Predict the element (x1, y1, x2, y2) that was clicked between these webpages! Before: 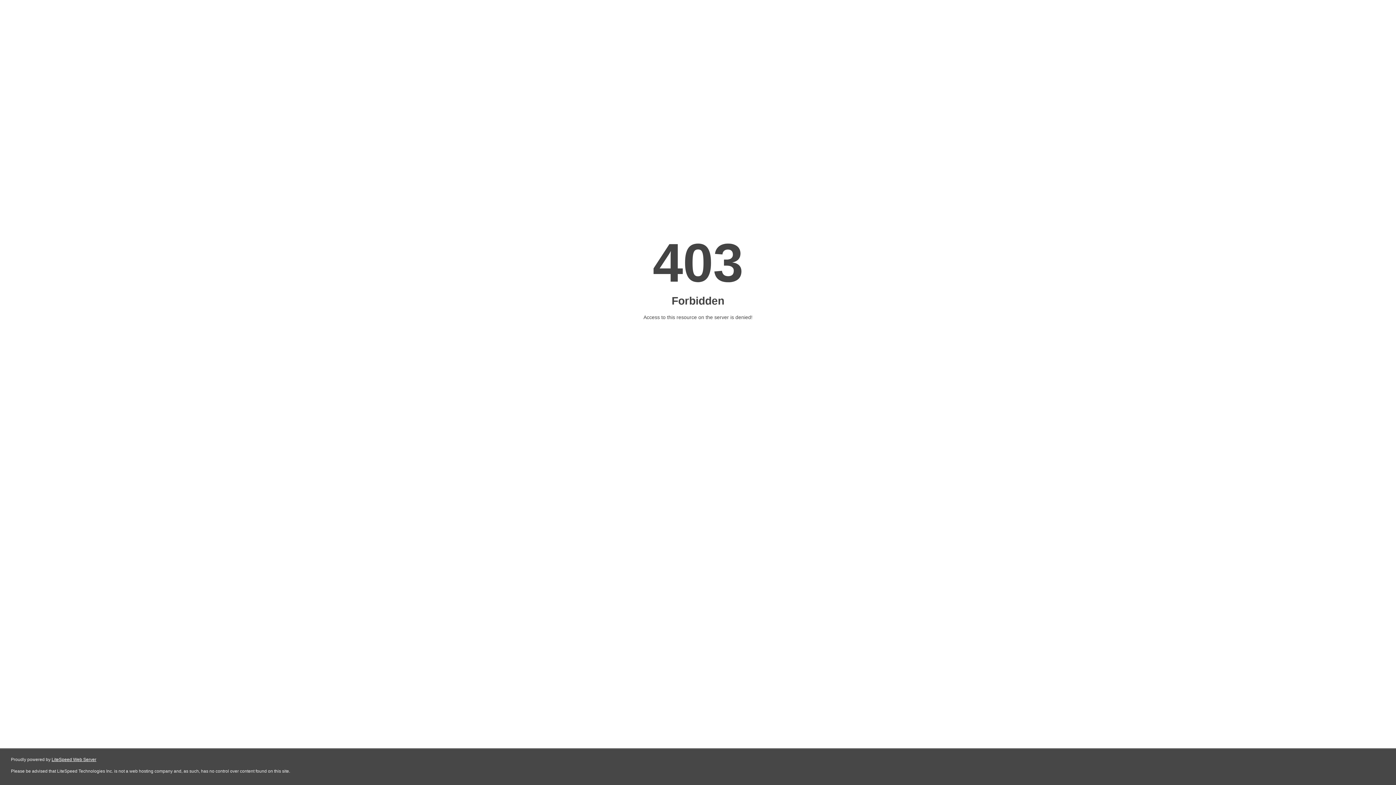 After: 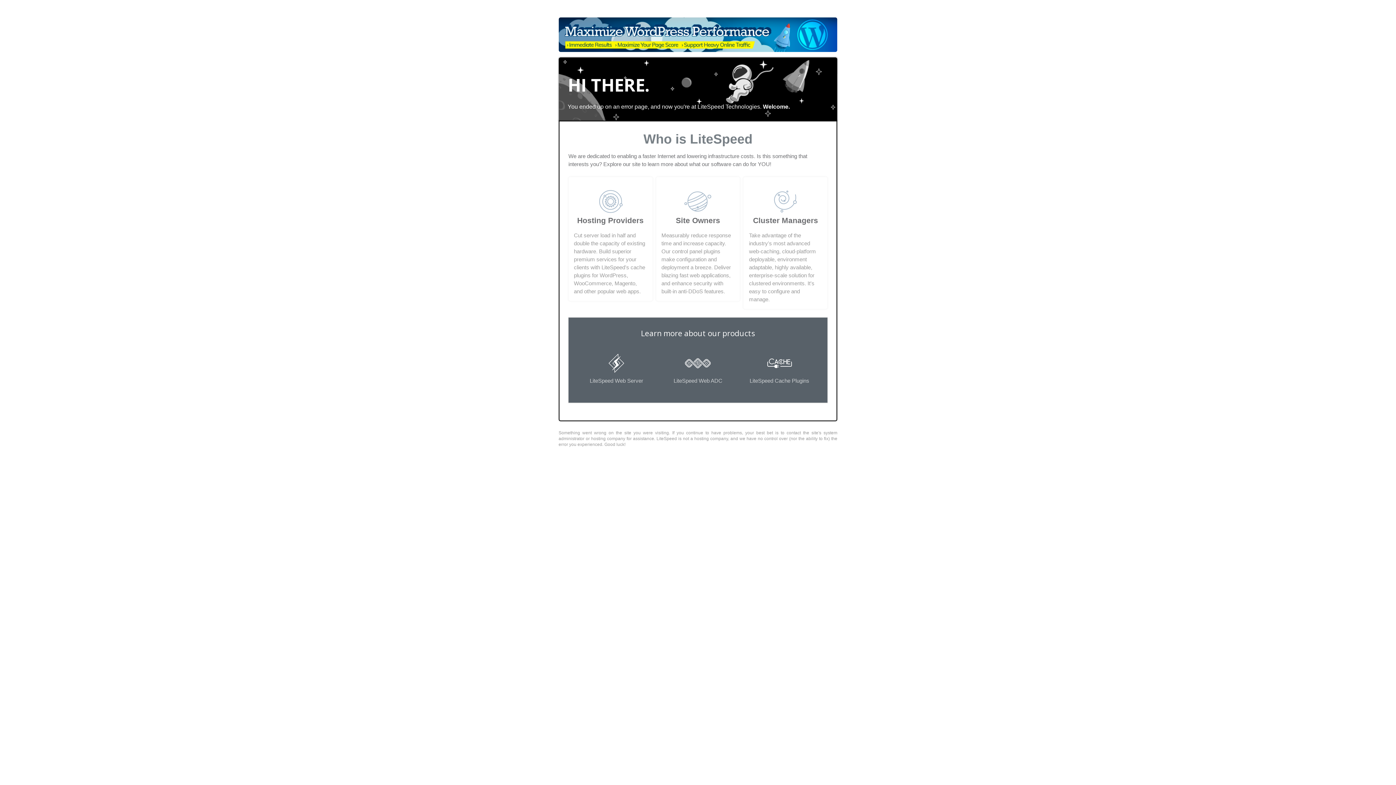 Action: label: LiteSpeed Web Server bbox: (51, 757, 96, 762)